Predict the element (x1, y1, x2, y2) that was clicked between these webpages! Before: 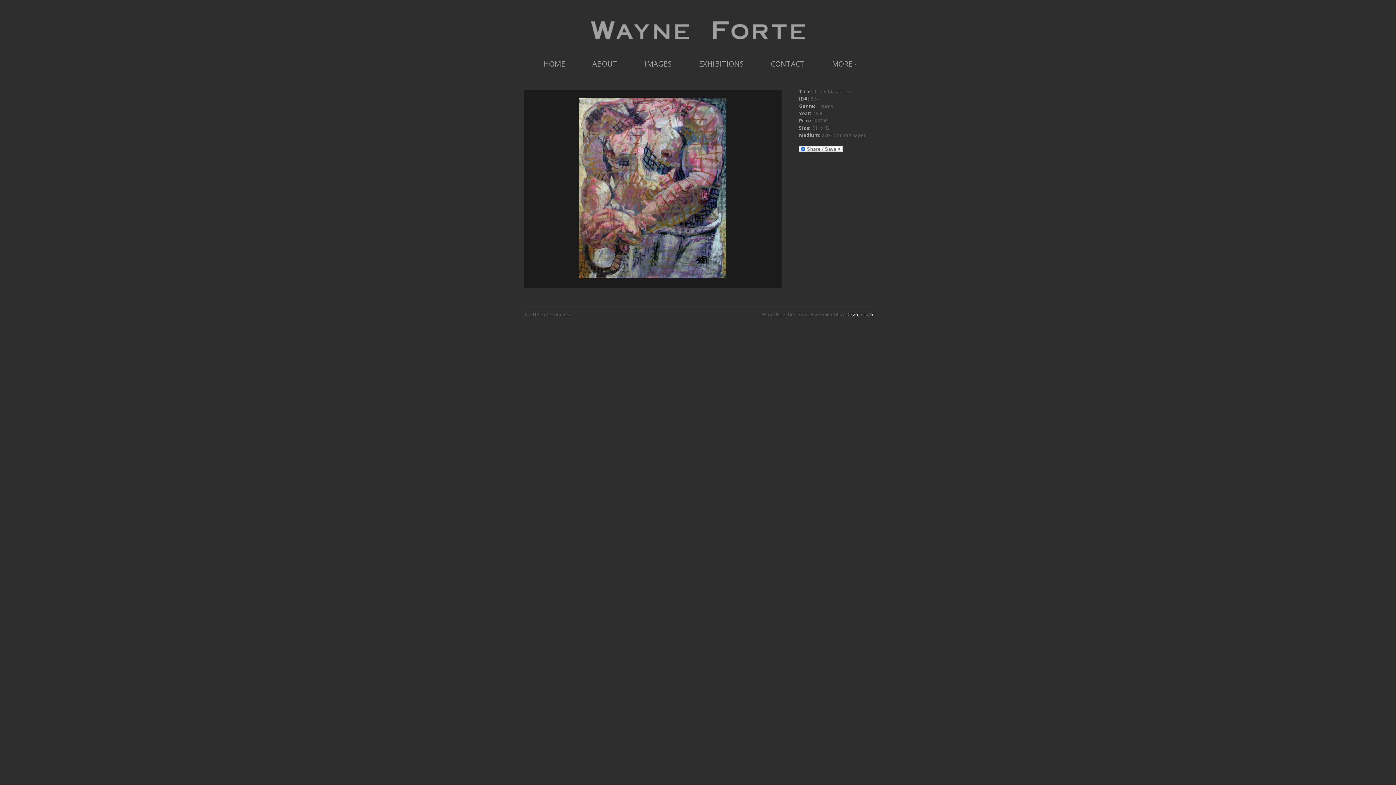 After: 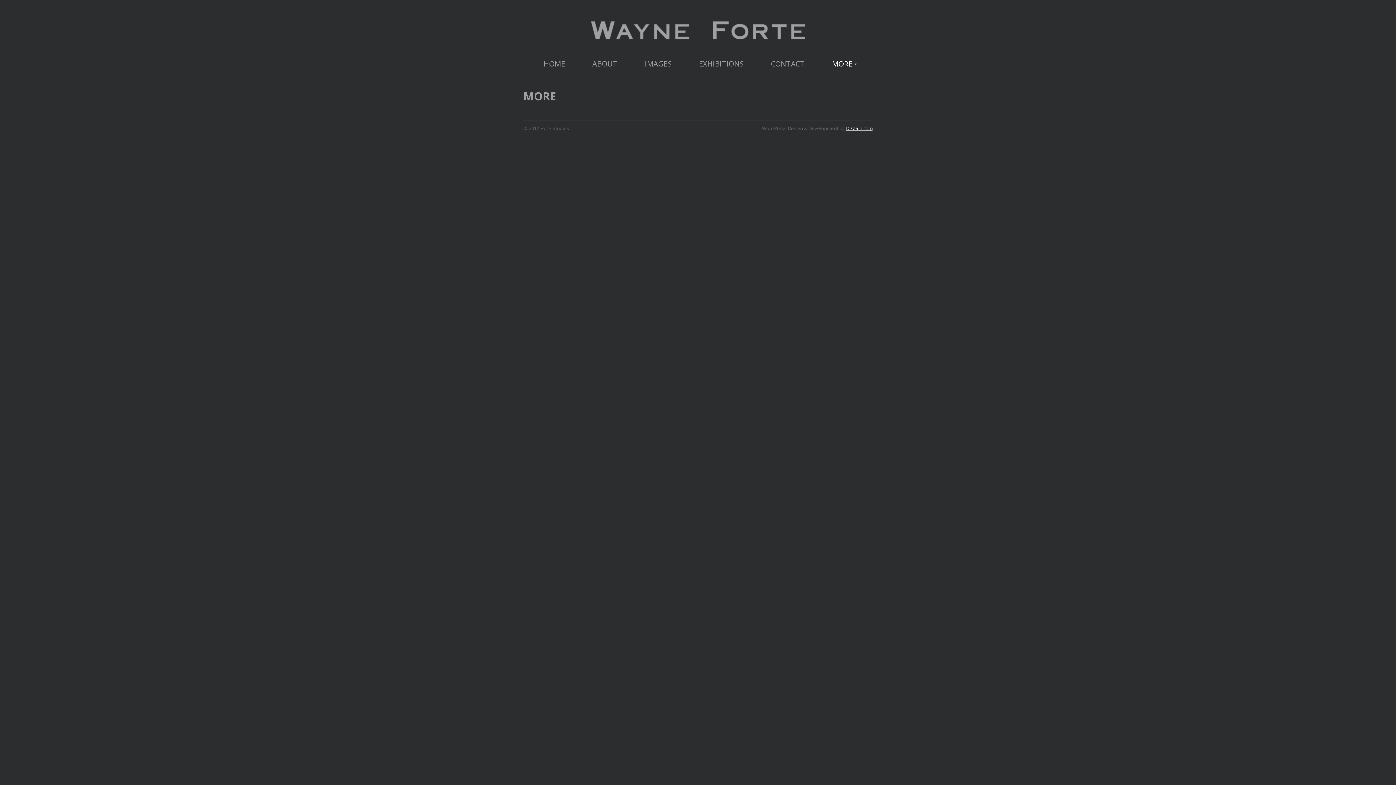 Action: bbox: (819, 54, 865, 73) label: MORE